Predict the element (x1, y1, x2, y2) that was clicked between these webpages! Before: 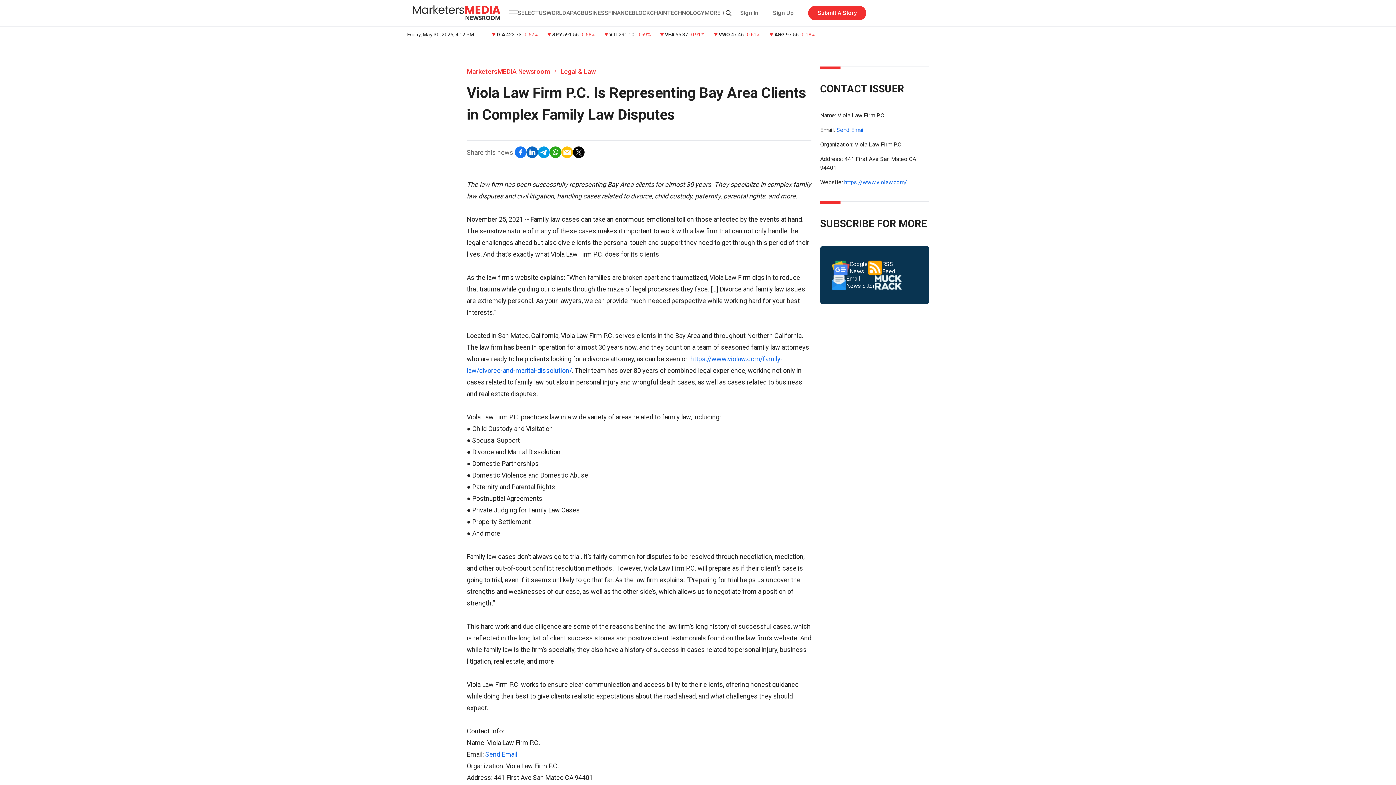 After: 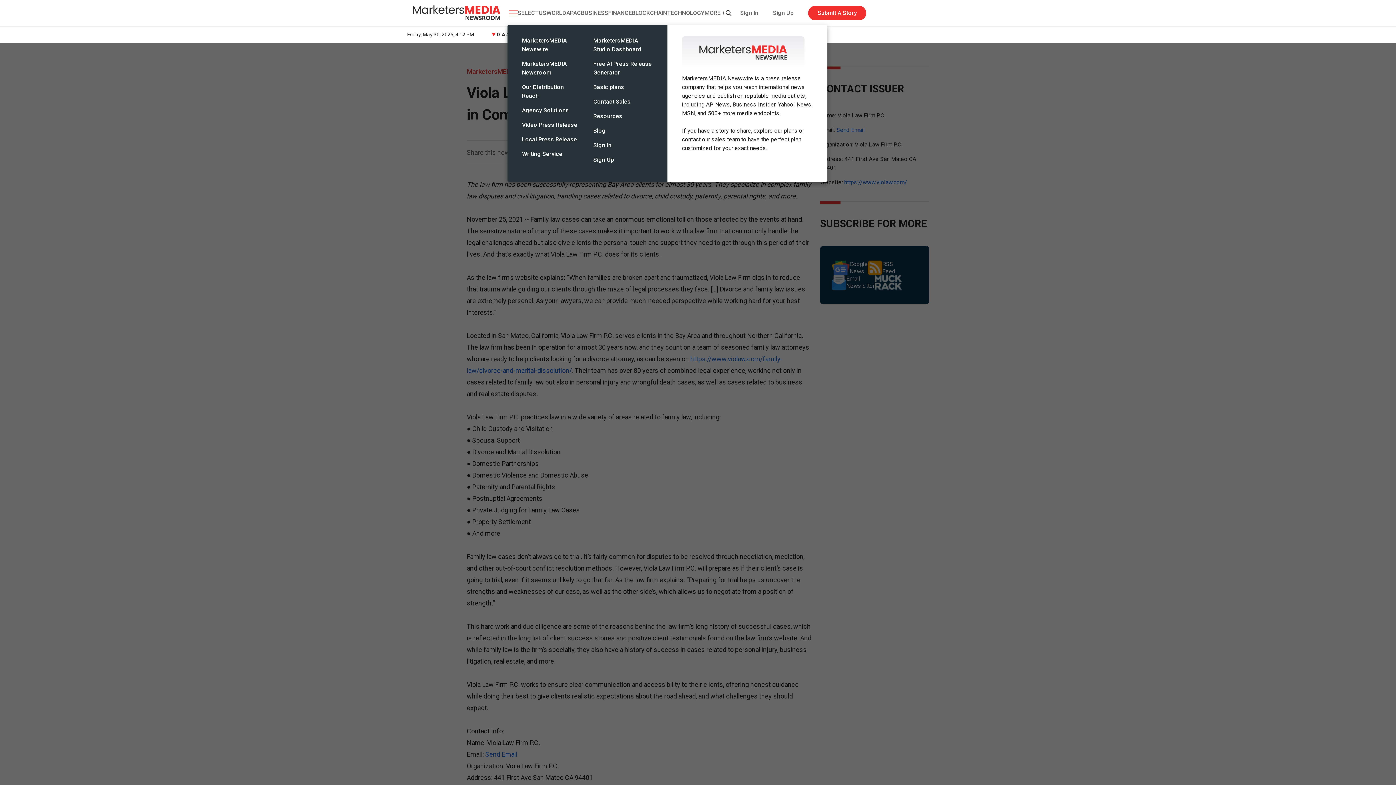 Action: bbox: (507, 8, 517, 17)